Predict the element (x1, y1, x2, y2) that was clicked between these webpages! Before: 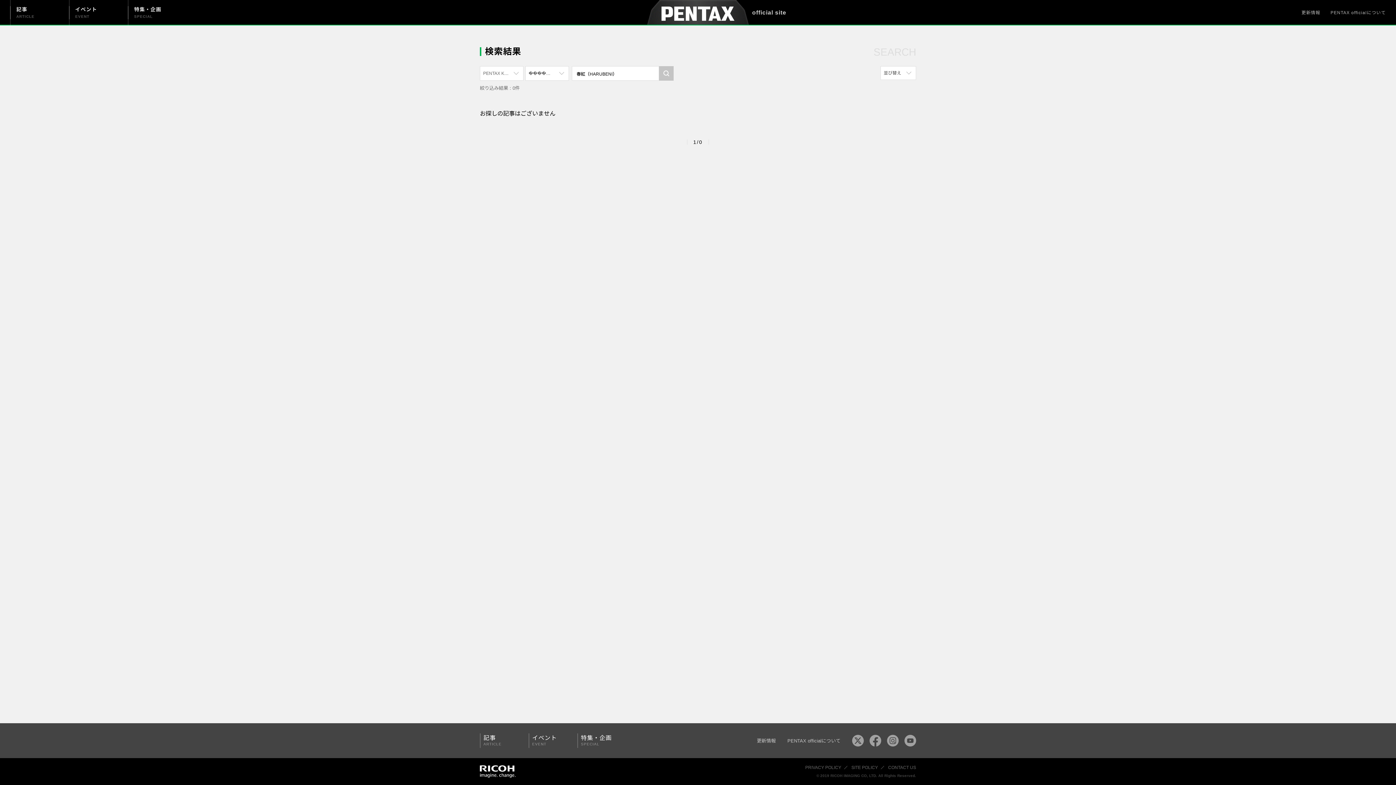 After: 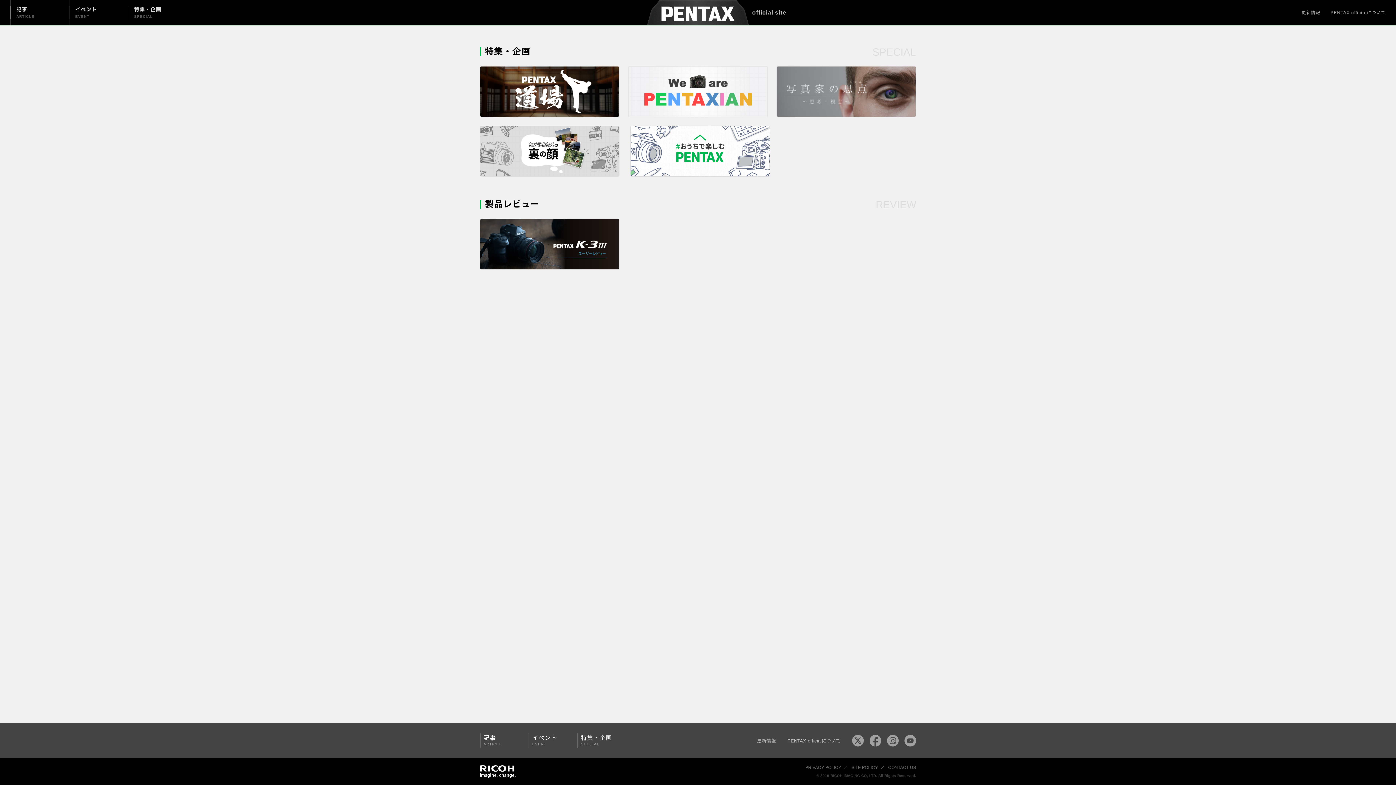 Action: bbox: (128, 0, 186, 25) label: 特集・企画
SPECIAL